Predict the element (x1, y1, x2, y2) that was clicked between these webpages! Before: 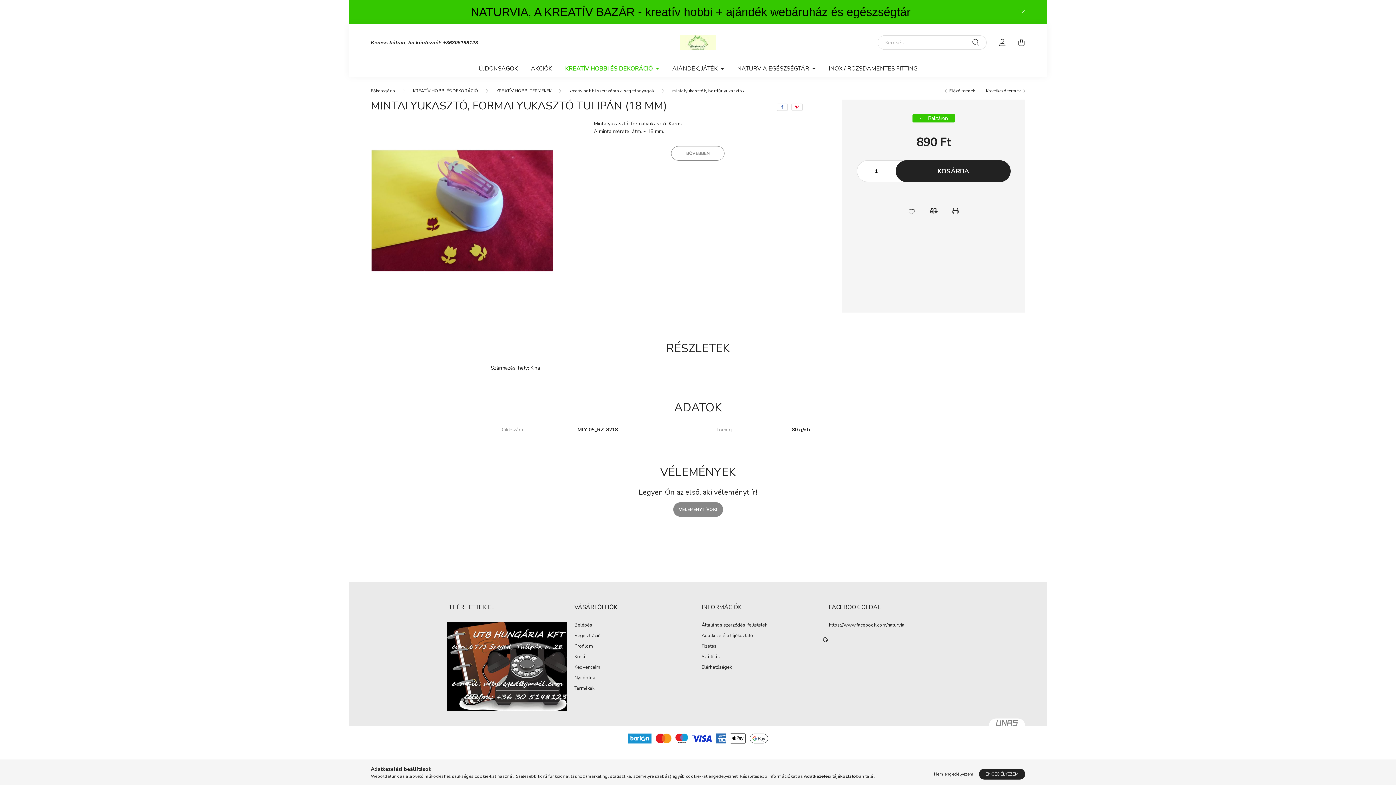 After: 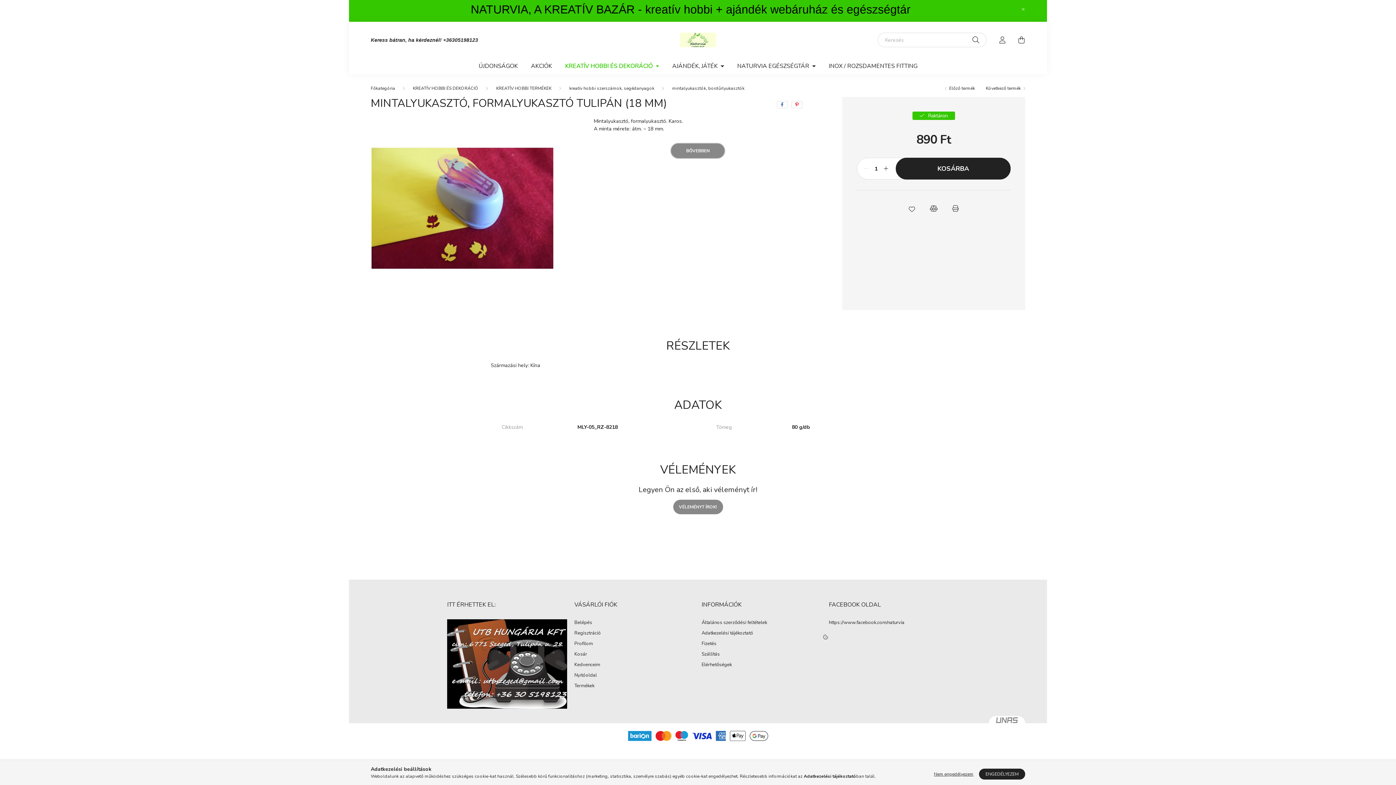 Action: label: BŐVEBBEN bbox: (671, 146, 724, 160)